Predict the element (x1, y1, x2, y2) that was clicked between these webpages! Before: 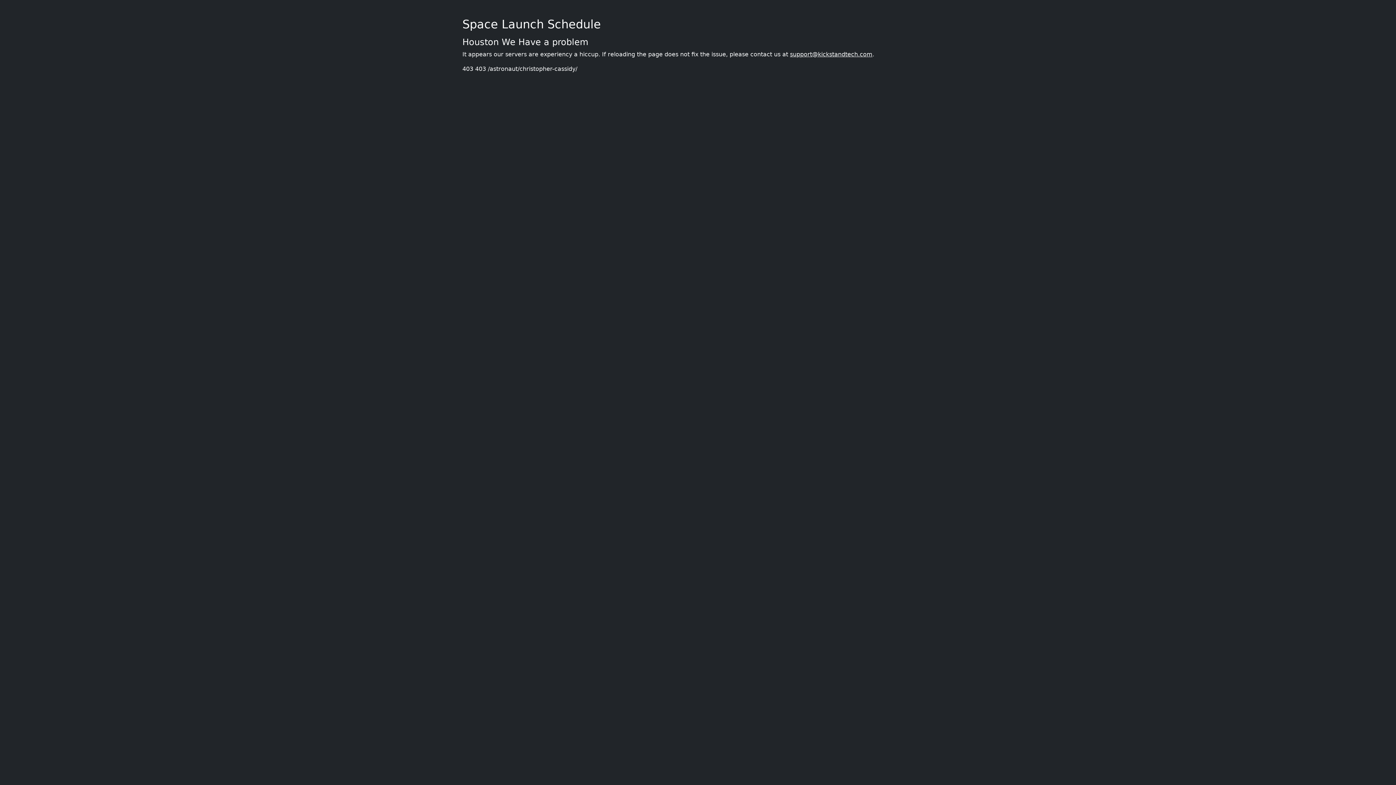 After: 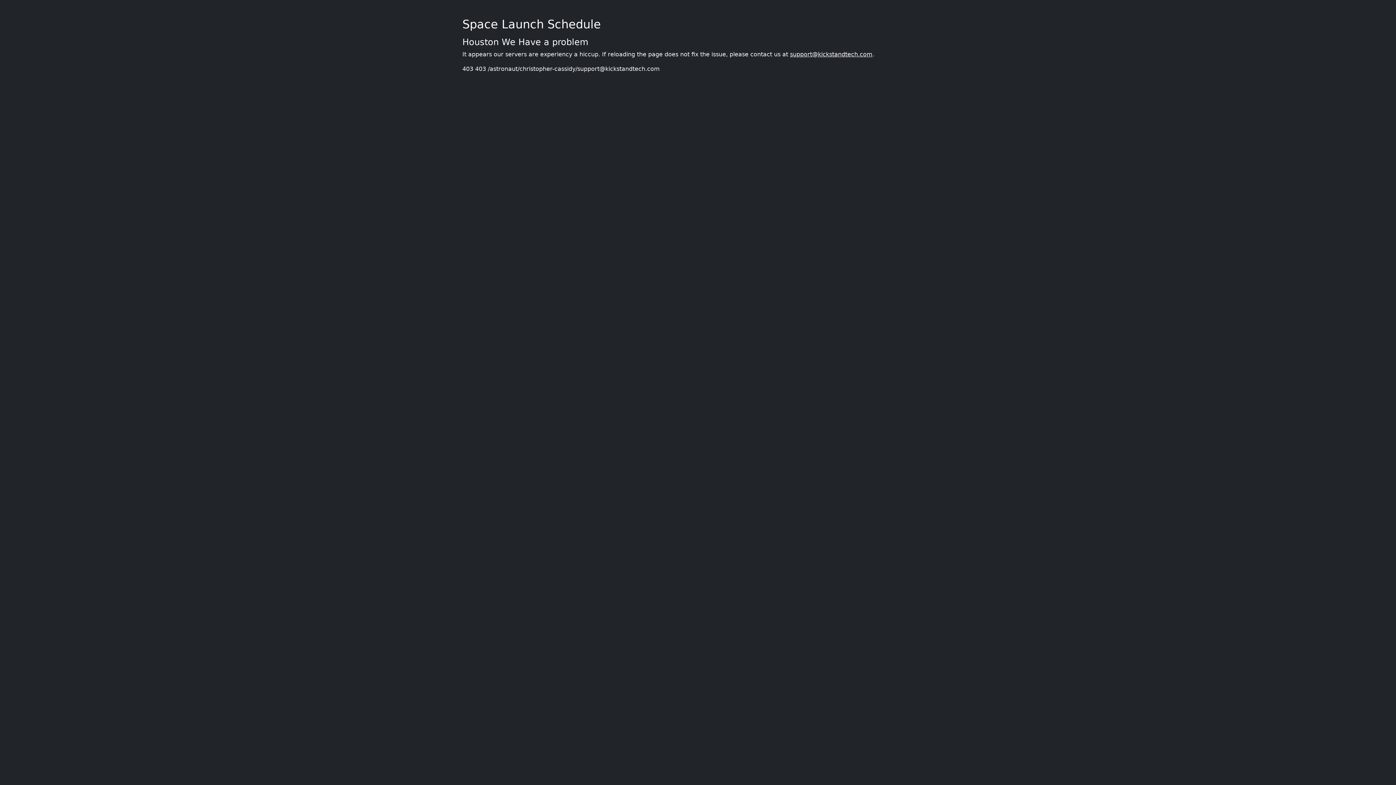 Action: label: support@kickstandtech.com bbox: (790, 50, 872, 57)